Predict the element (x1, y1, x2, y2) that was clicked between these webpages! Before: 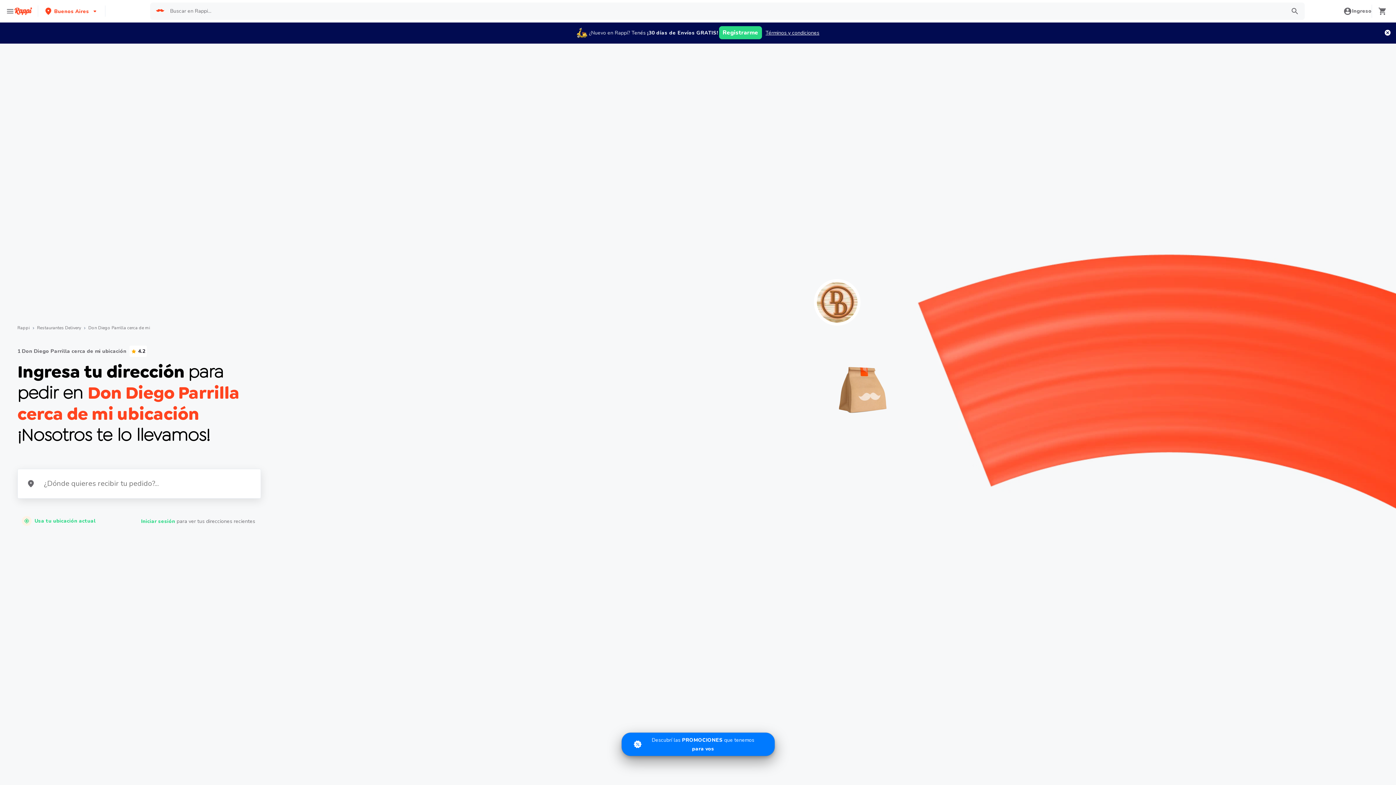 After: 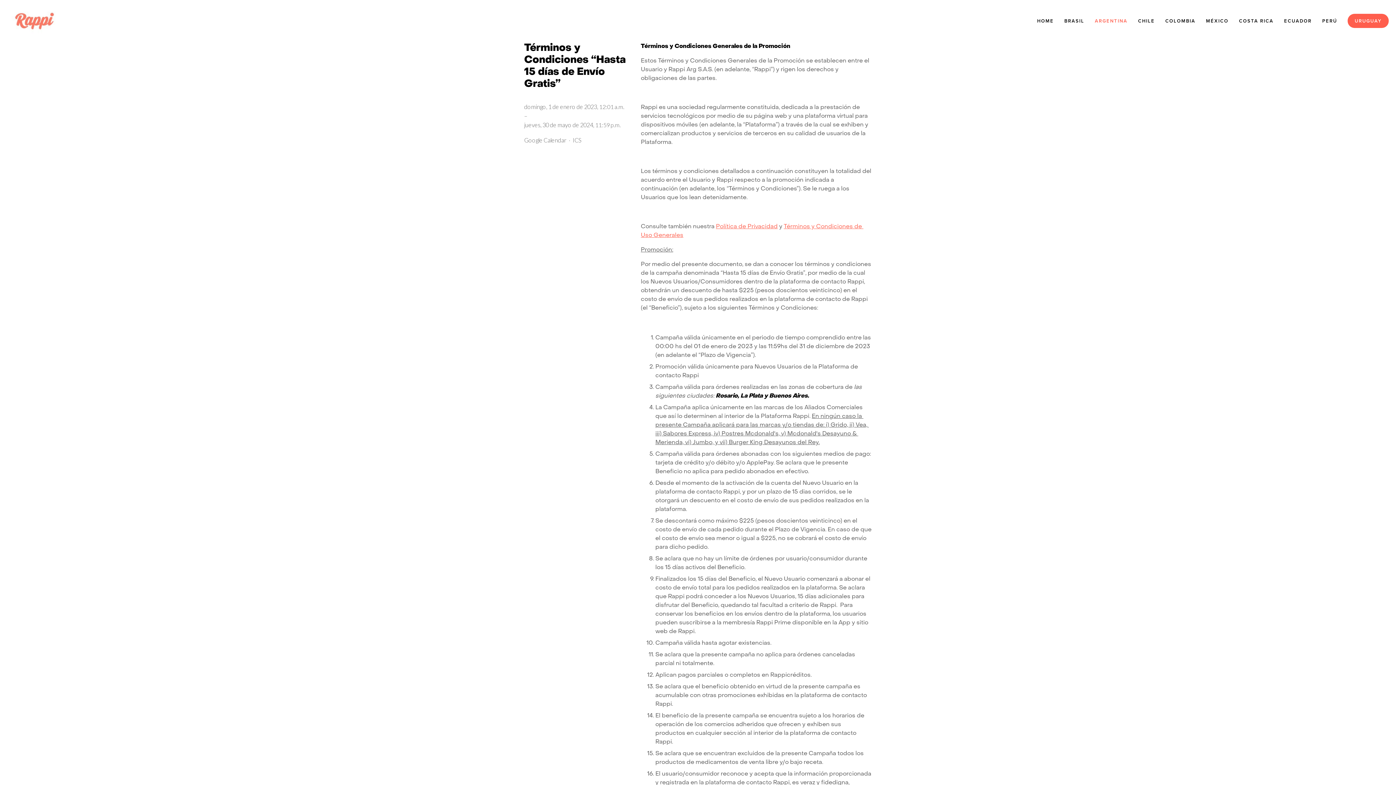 Action: bbox: (765, 29, 819, 36) label: Términos y condiciones